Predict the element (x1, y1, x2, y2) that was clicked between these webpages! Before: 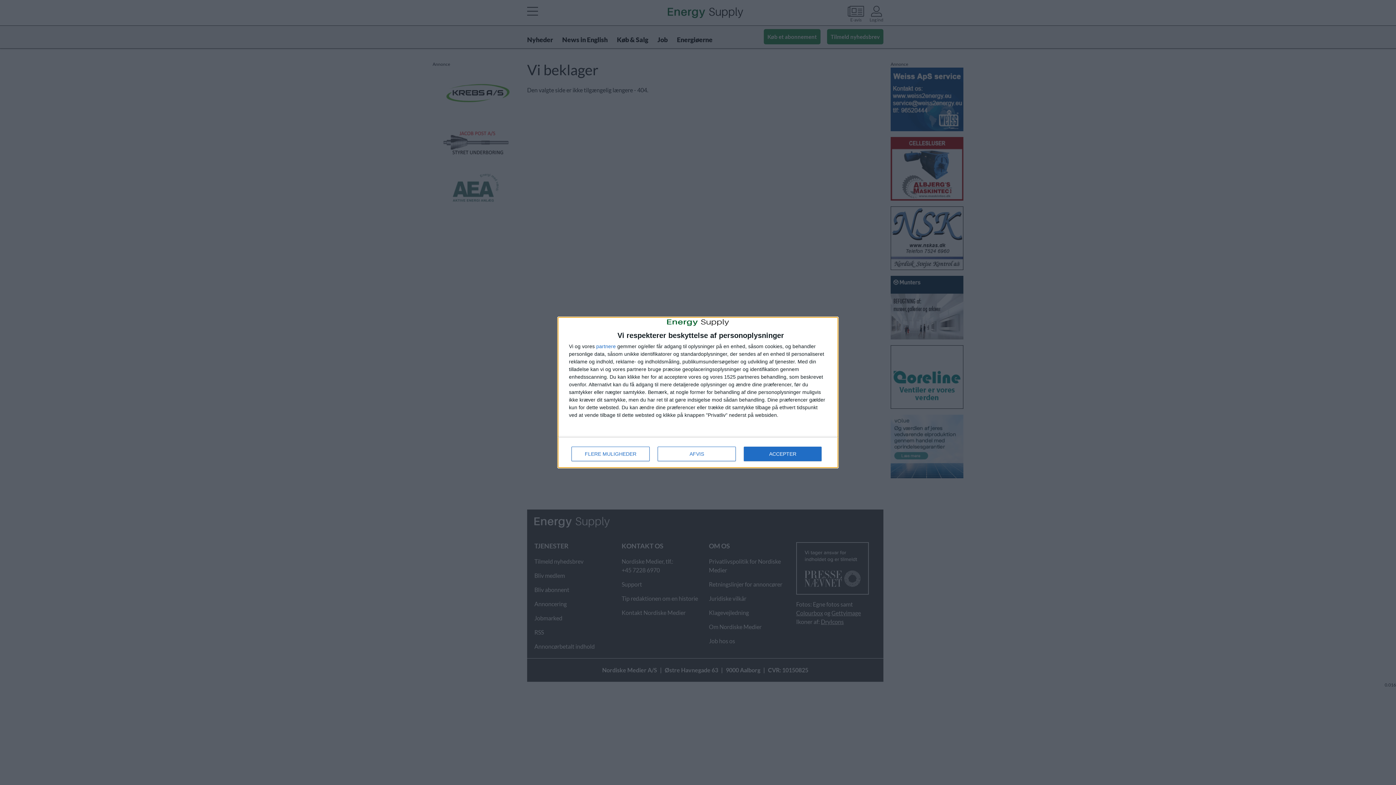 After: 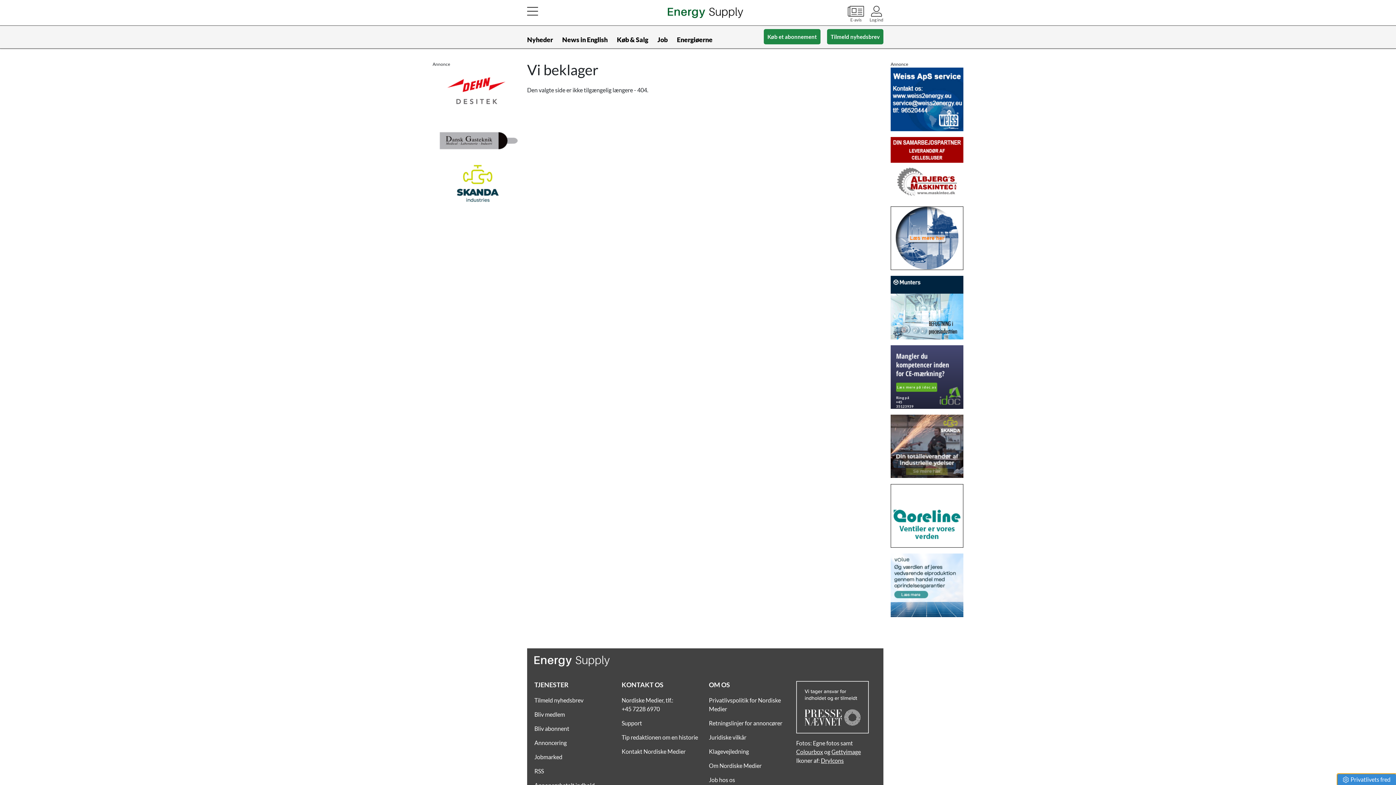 Action: label: AFVIS bbox: (657, 447, 736, 461)